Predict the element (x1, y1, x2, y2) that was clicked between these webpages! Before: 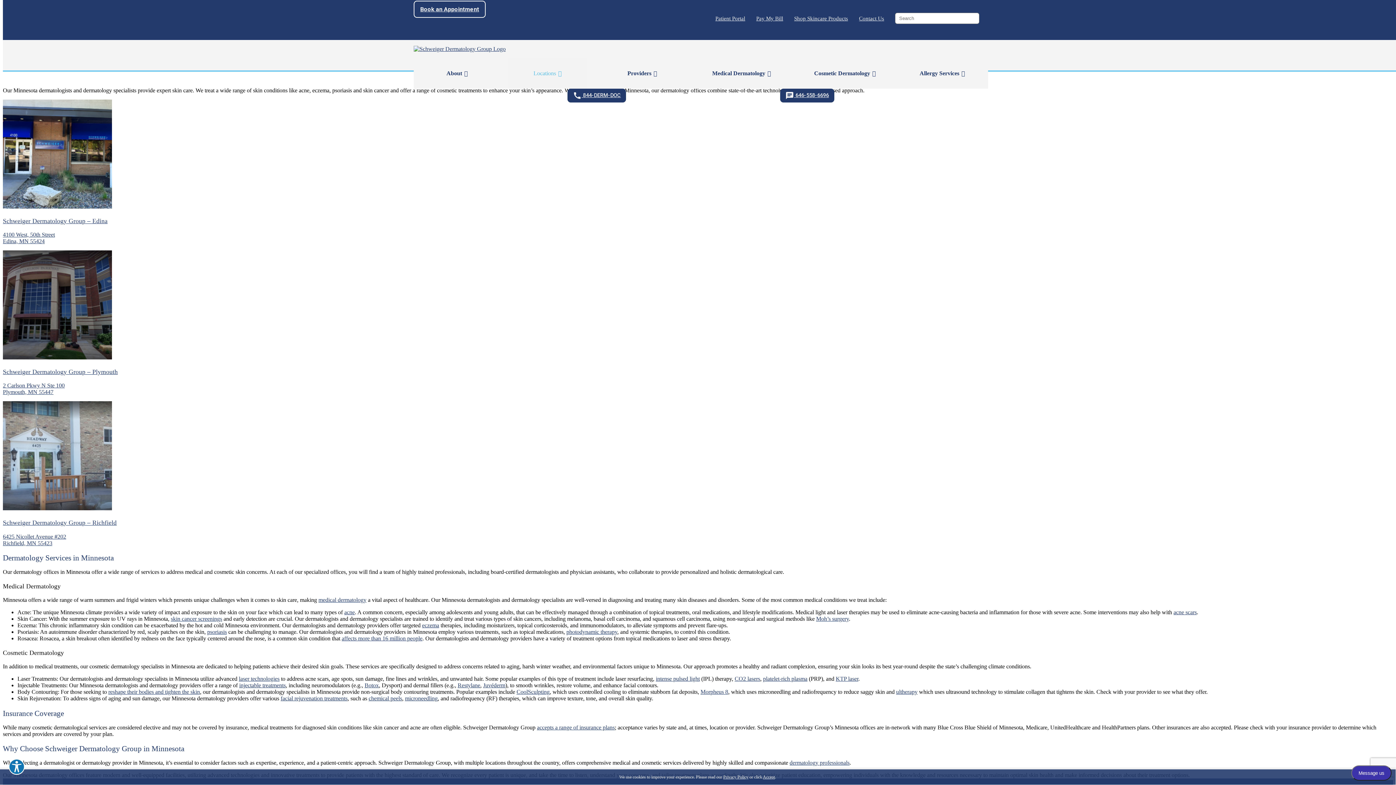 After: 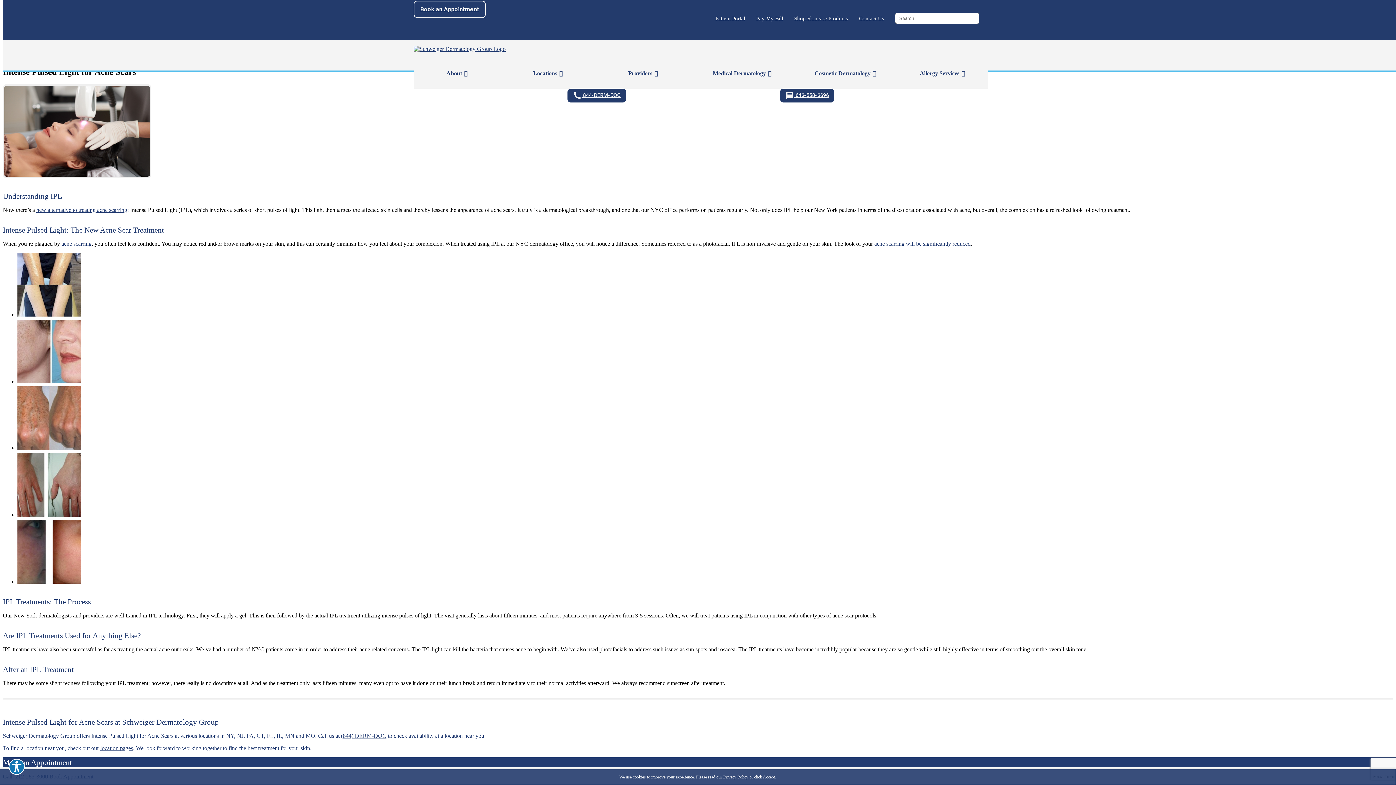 Action: label: intense pulsed light bbox: (656, 676, 700, 682)